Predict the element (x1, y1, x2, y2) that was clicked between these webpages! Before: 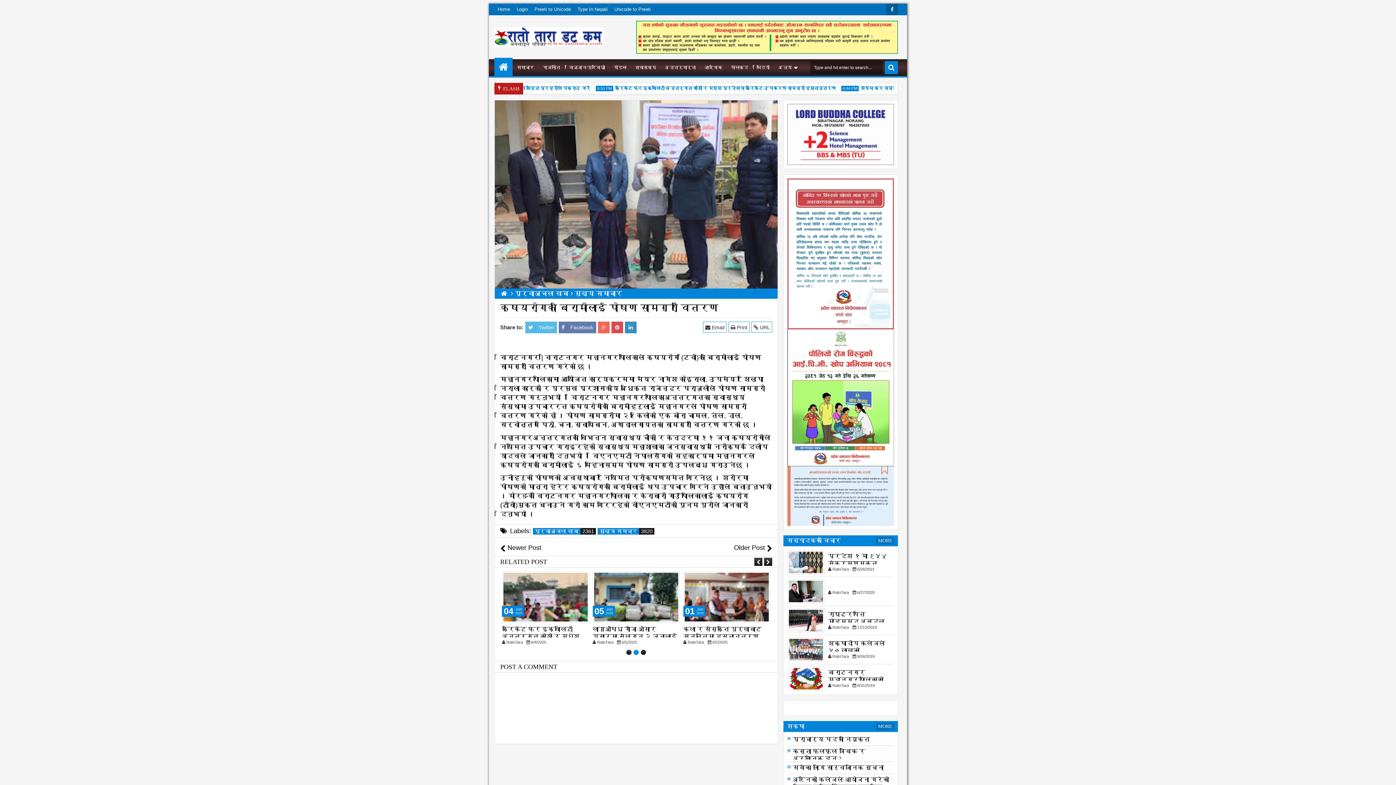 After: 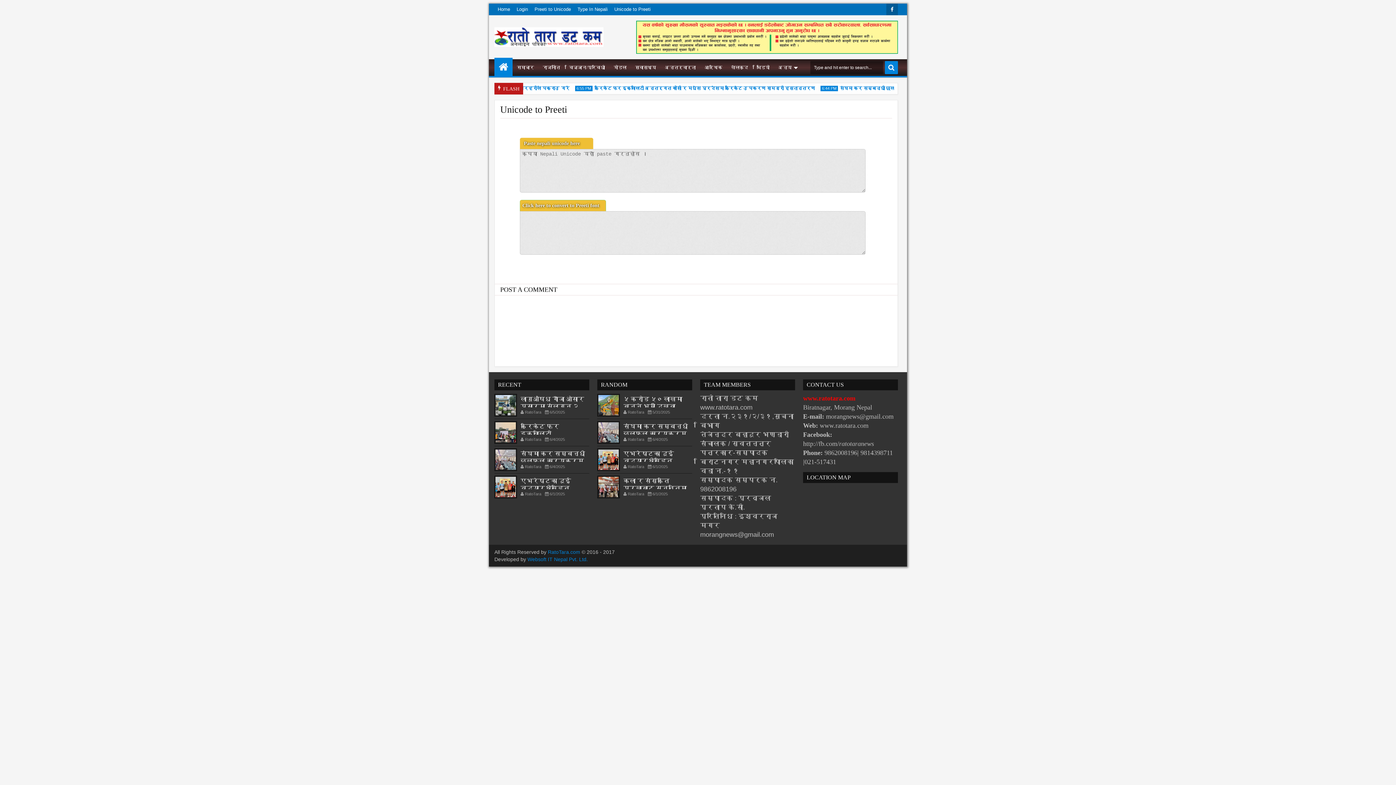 Action: bbox: (611, 3, 654, 15) label: Unicode to Preeti